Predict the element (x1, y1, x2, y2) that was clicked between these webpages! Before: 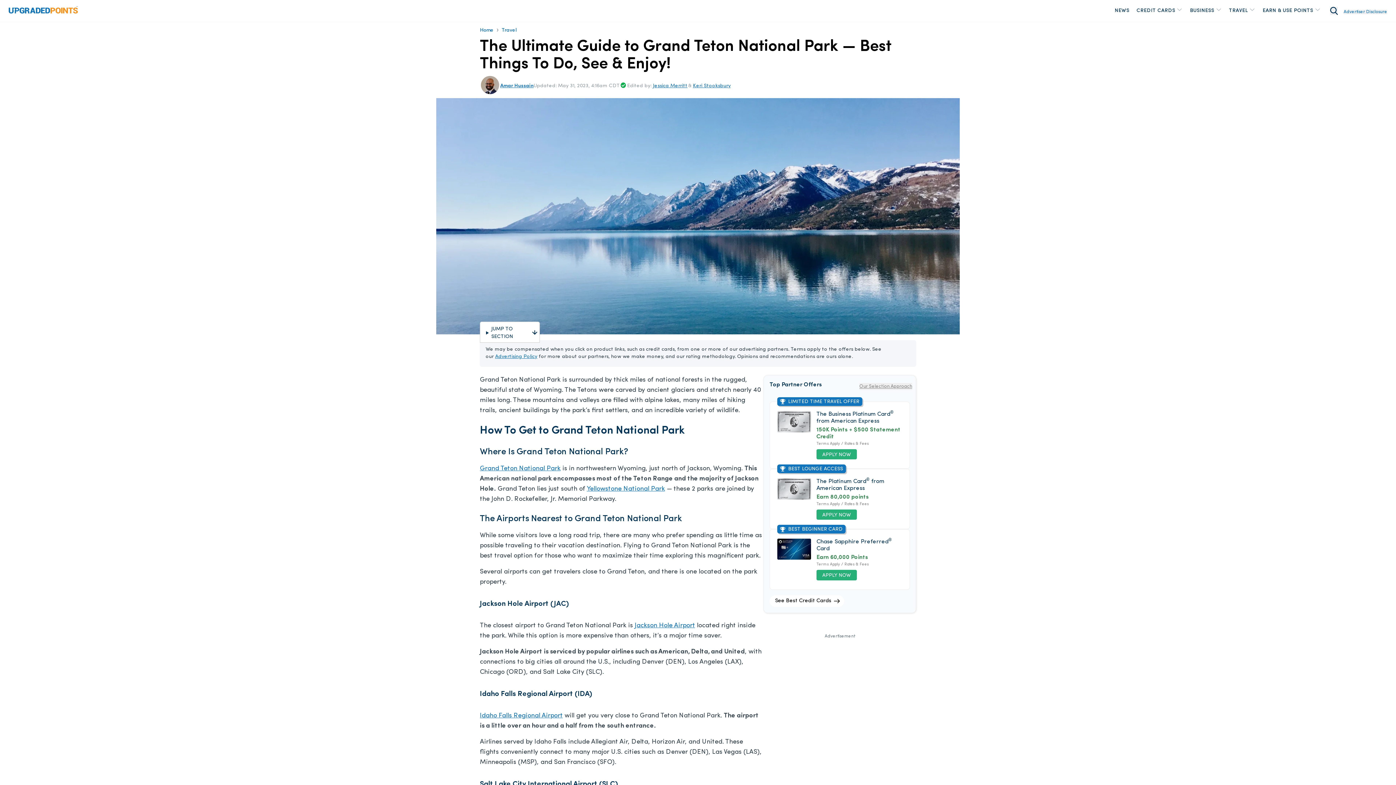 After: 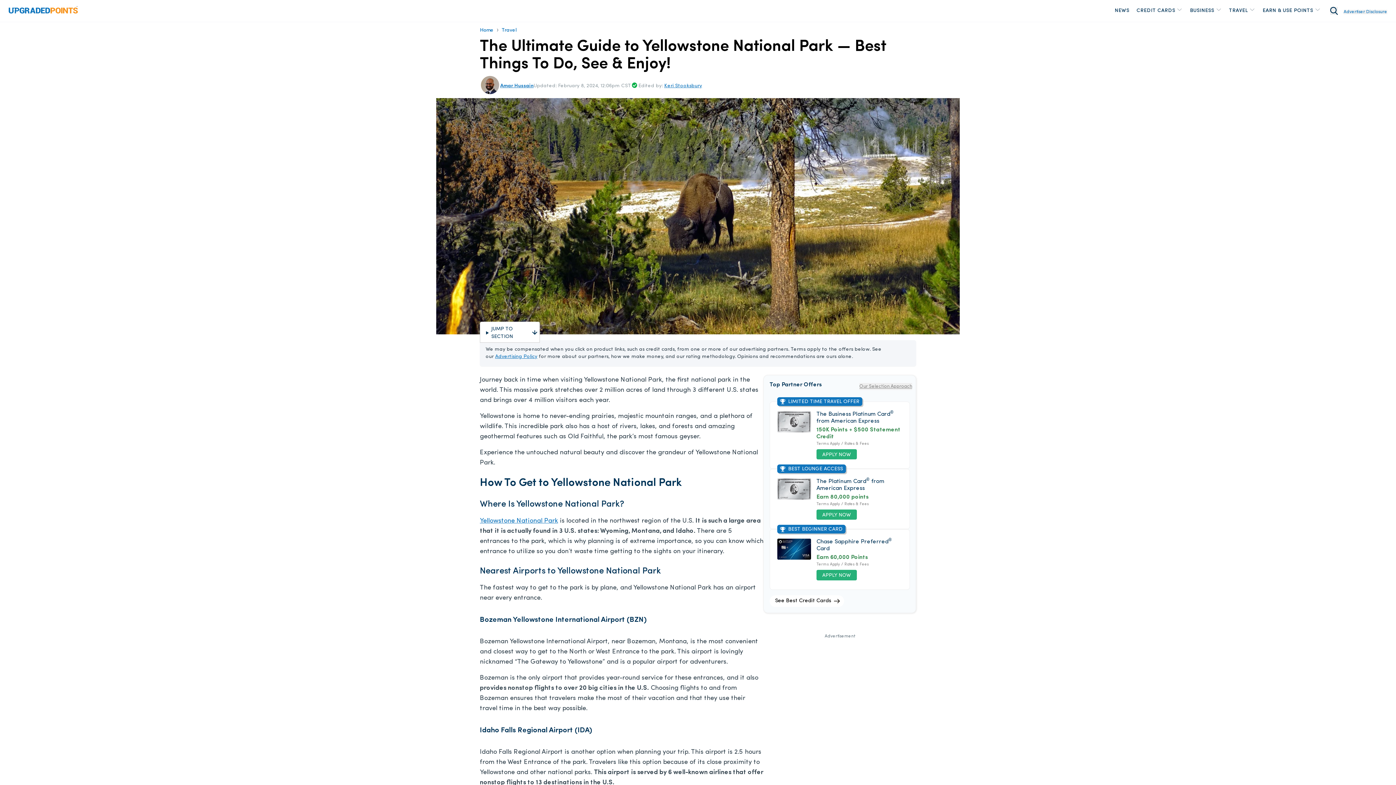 Action: bbox: (586, 485, 665, 492) label: Yellowstone National Park